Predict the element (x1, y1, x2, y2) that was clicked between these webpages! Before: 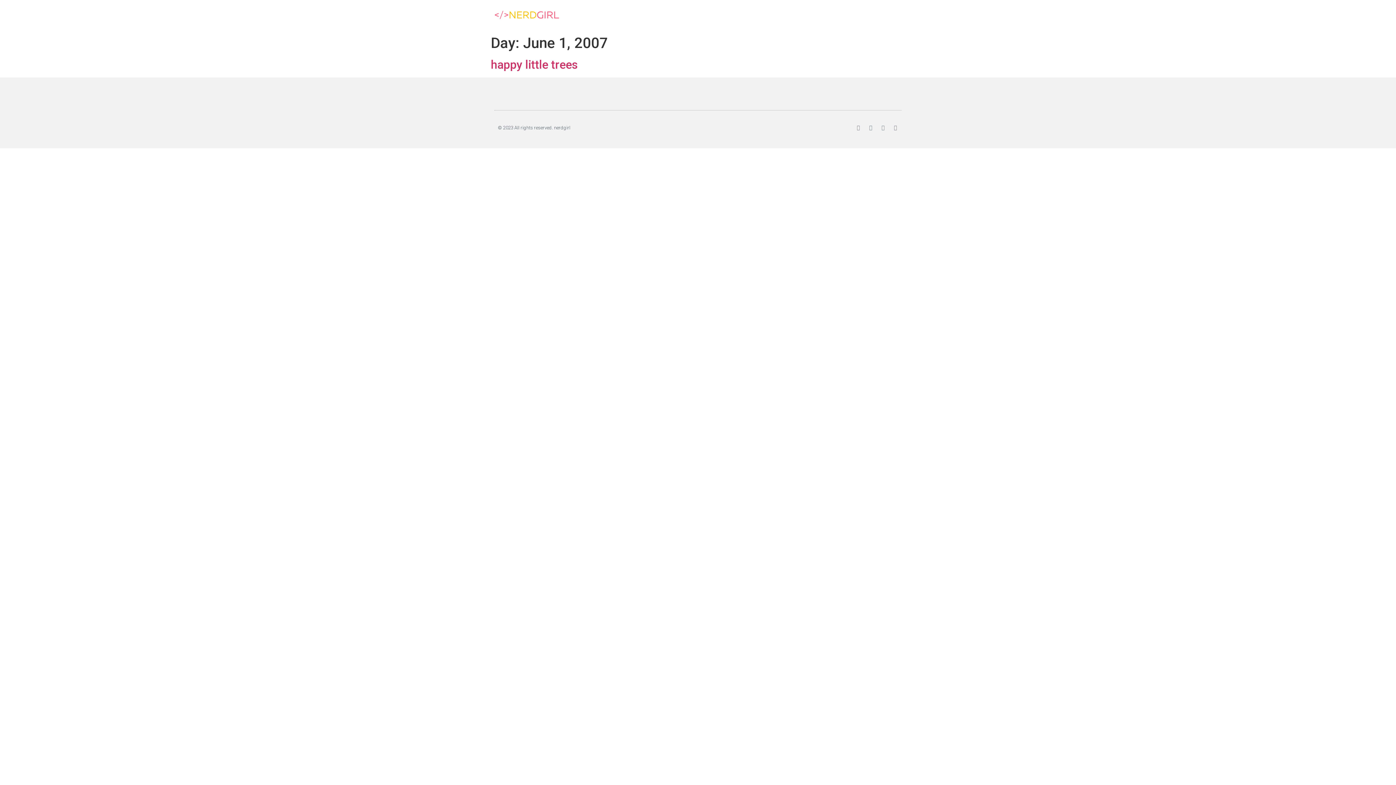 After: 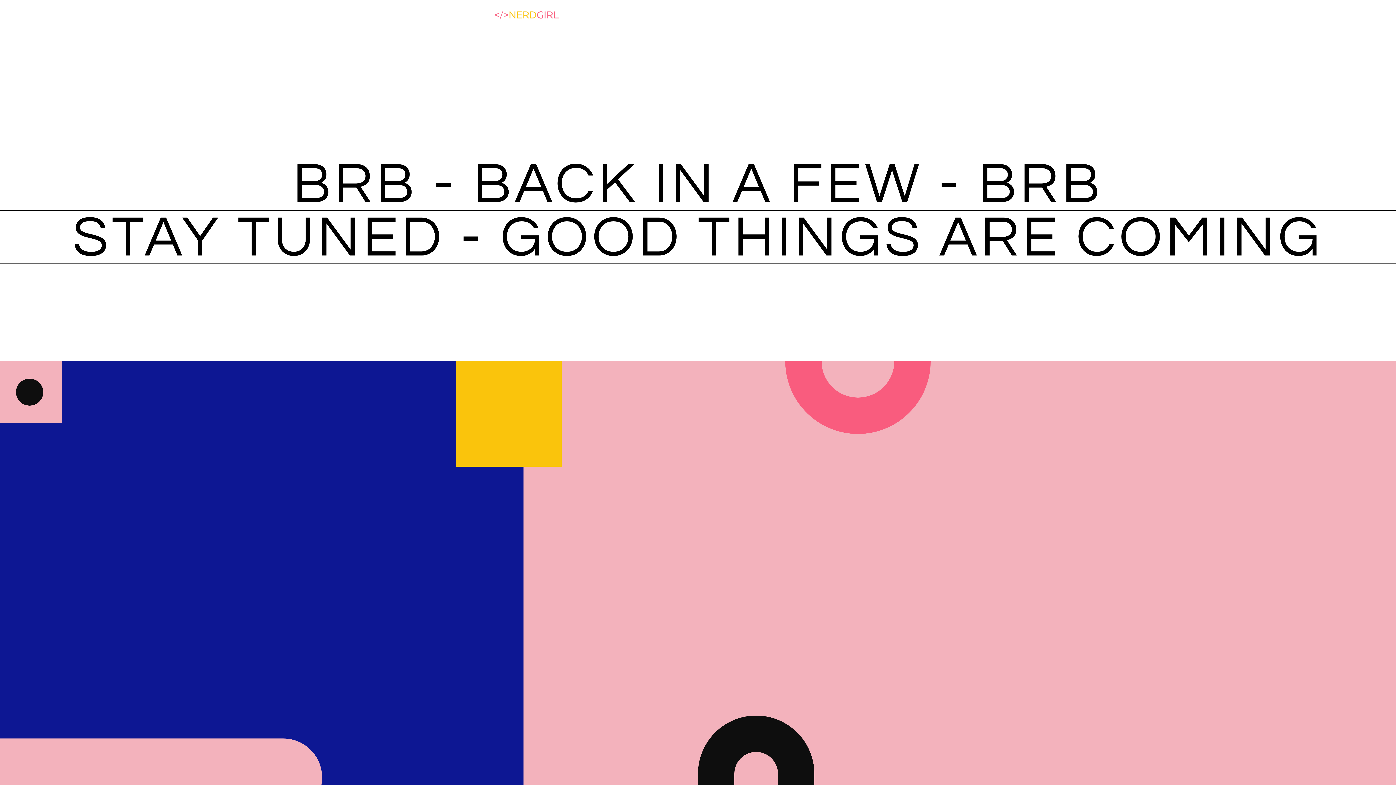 Action: bbox: (494, 9, 562, 22)